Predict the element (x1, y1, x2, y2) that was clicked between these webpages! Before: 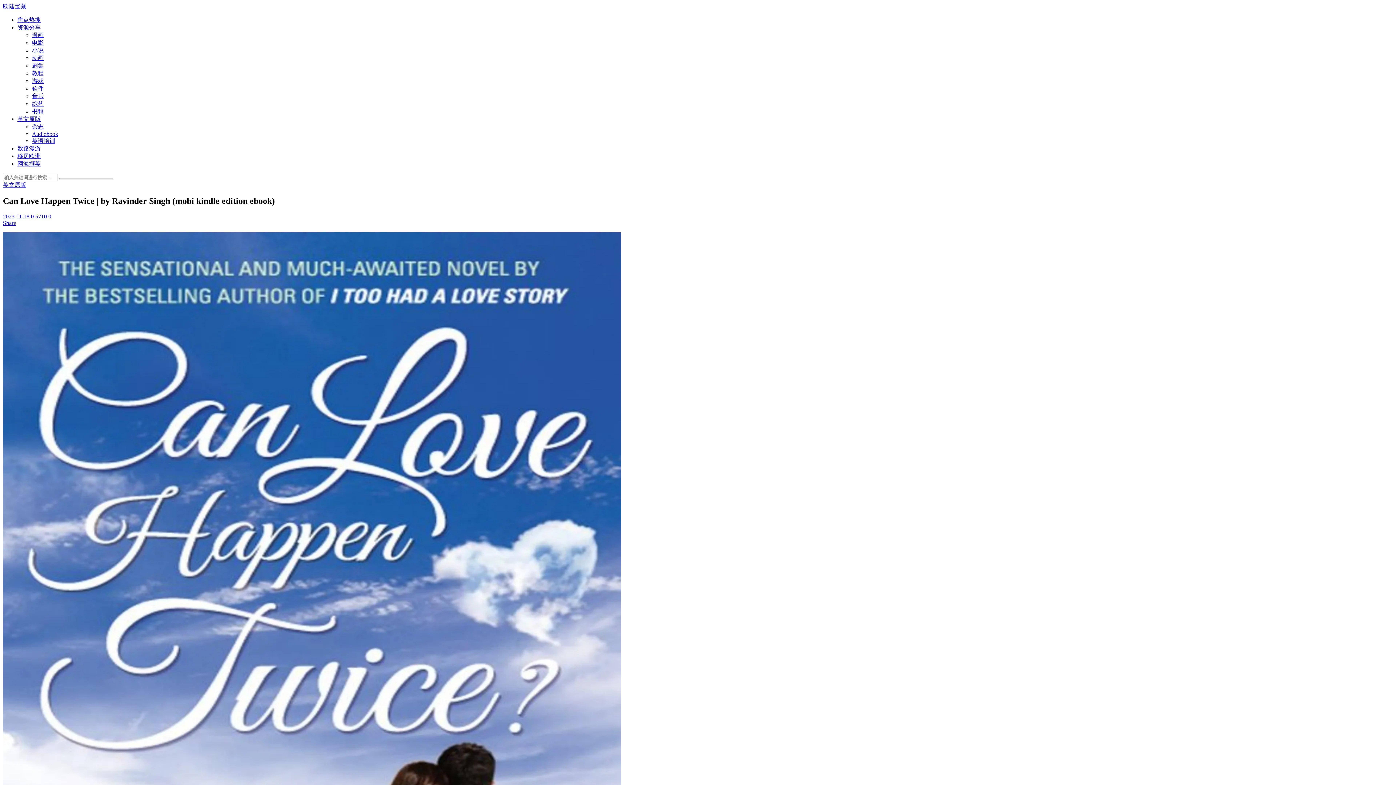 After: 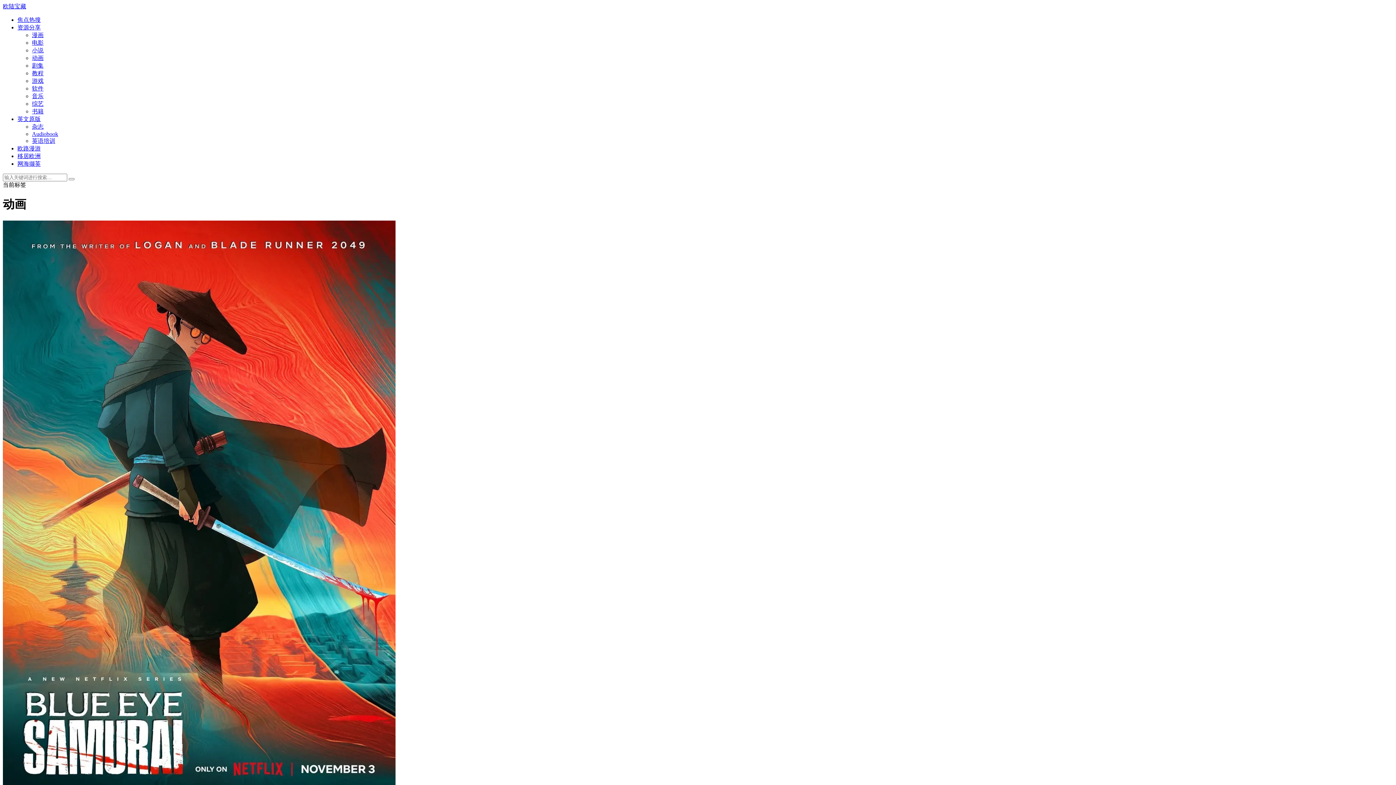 Action: label: 动画 bbox: (32, 54, 43, 61)